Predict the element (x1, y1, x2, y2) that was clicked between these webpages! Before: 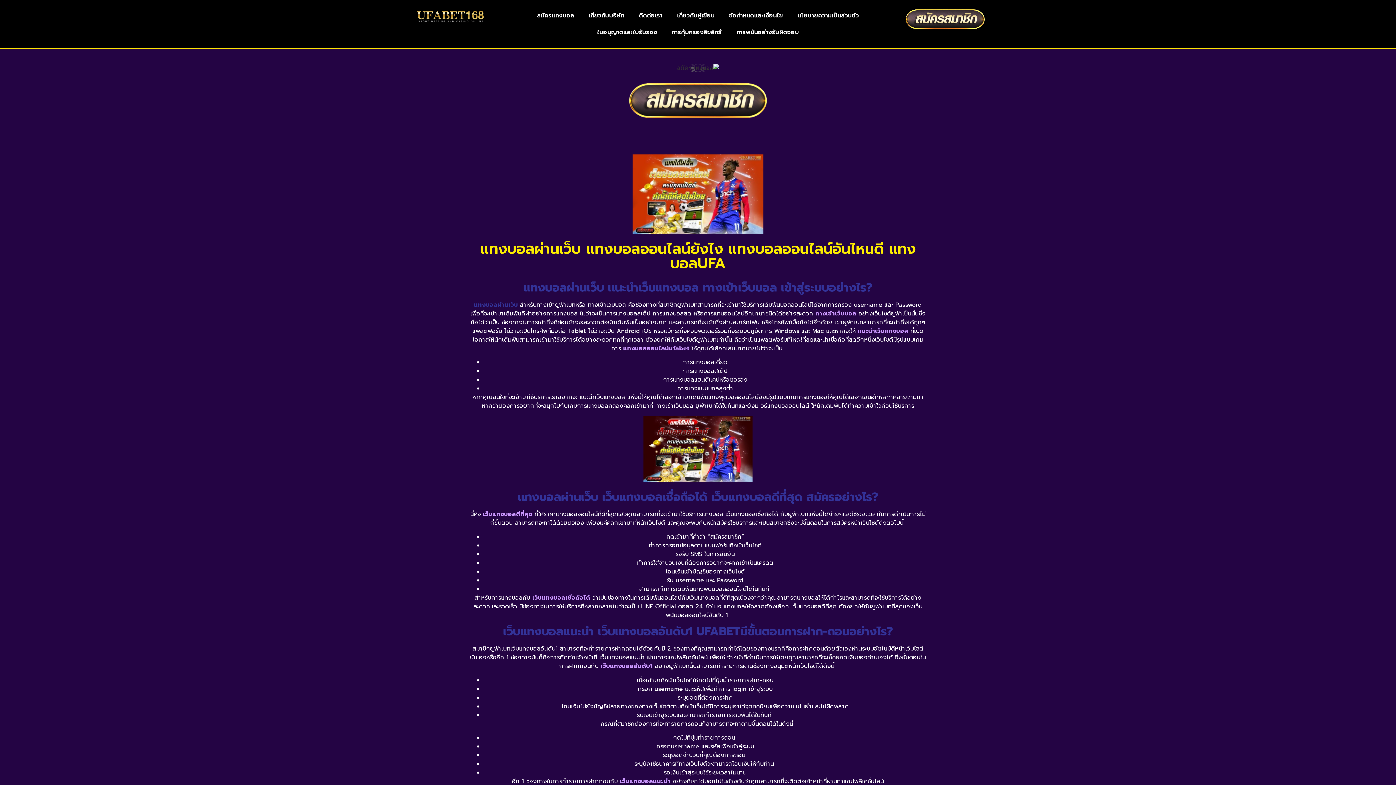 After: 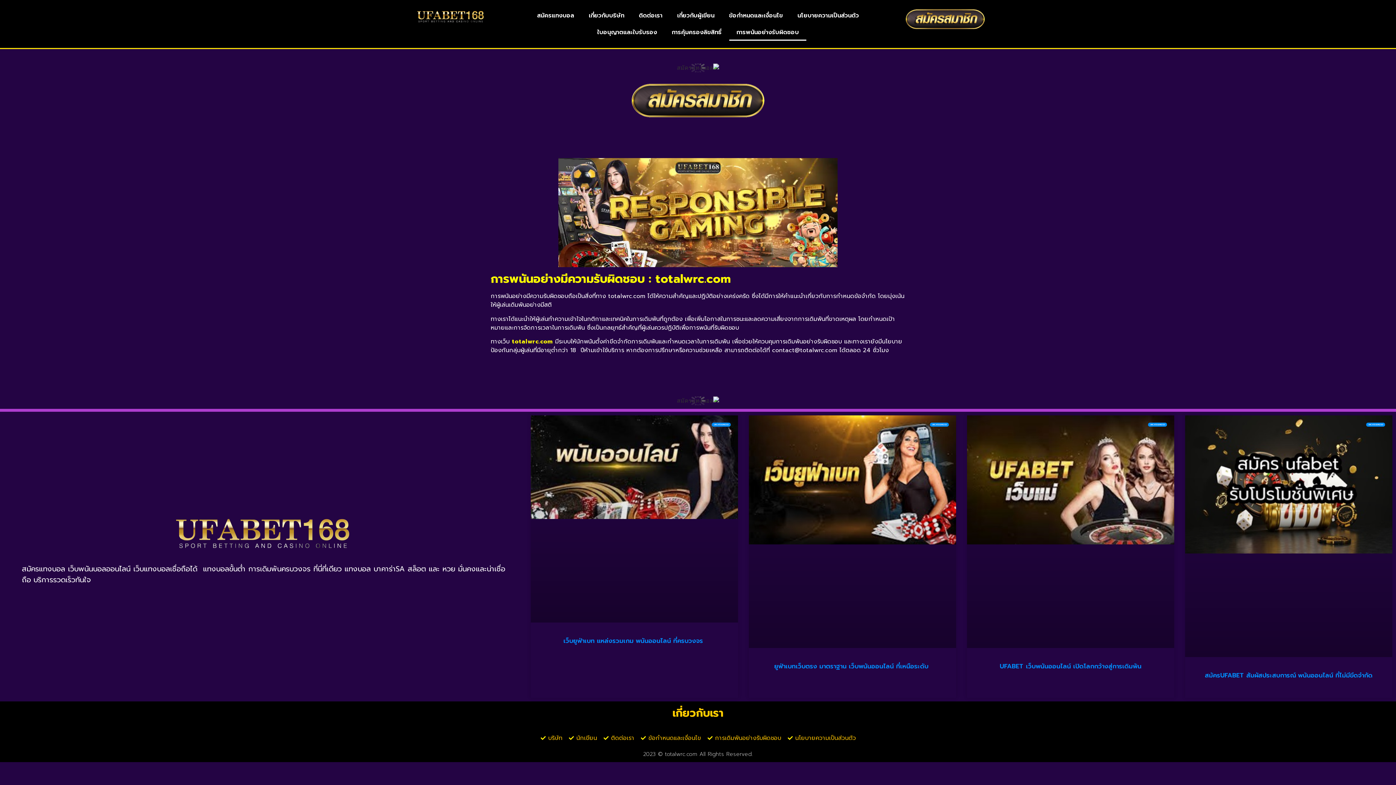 Action: bbox: (729, 24, 806, 40) label: การพนันอย่างรับผิดชอบ